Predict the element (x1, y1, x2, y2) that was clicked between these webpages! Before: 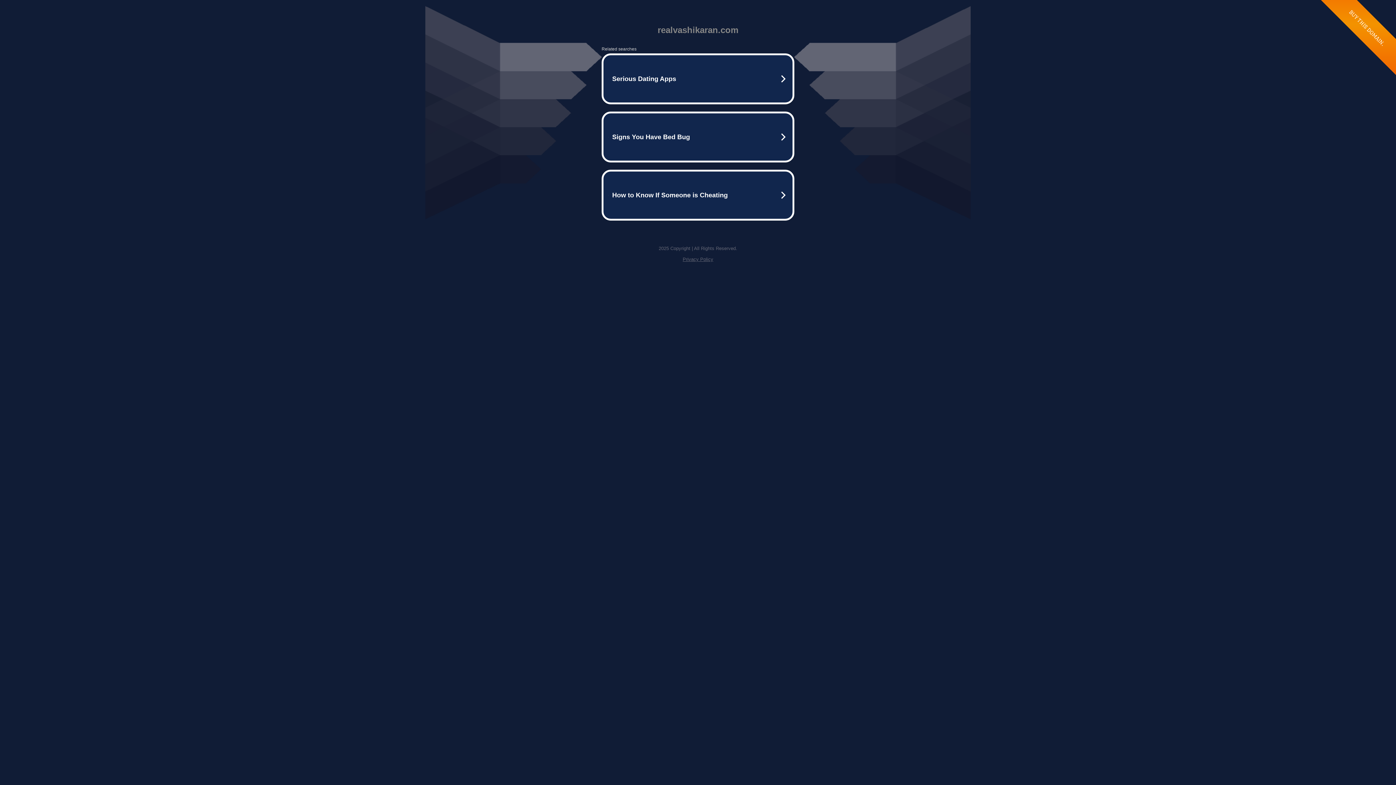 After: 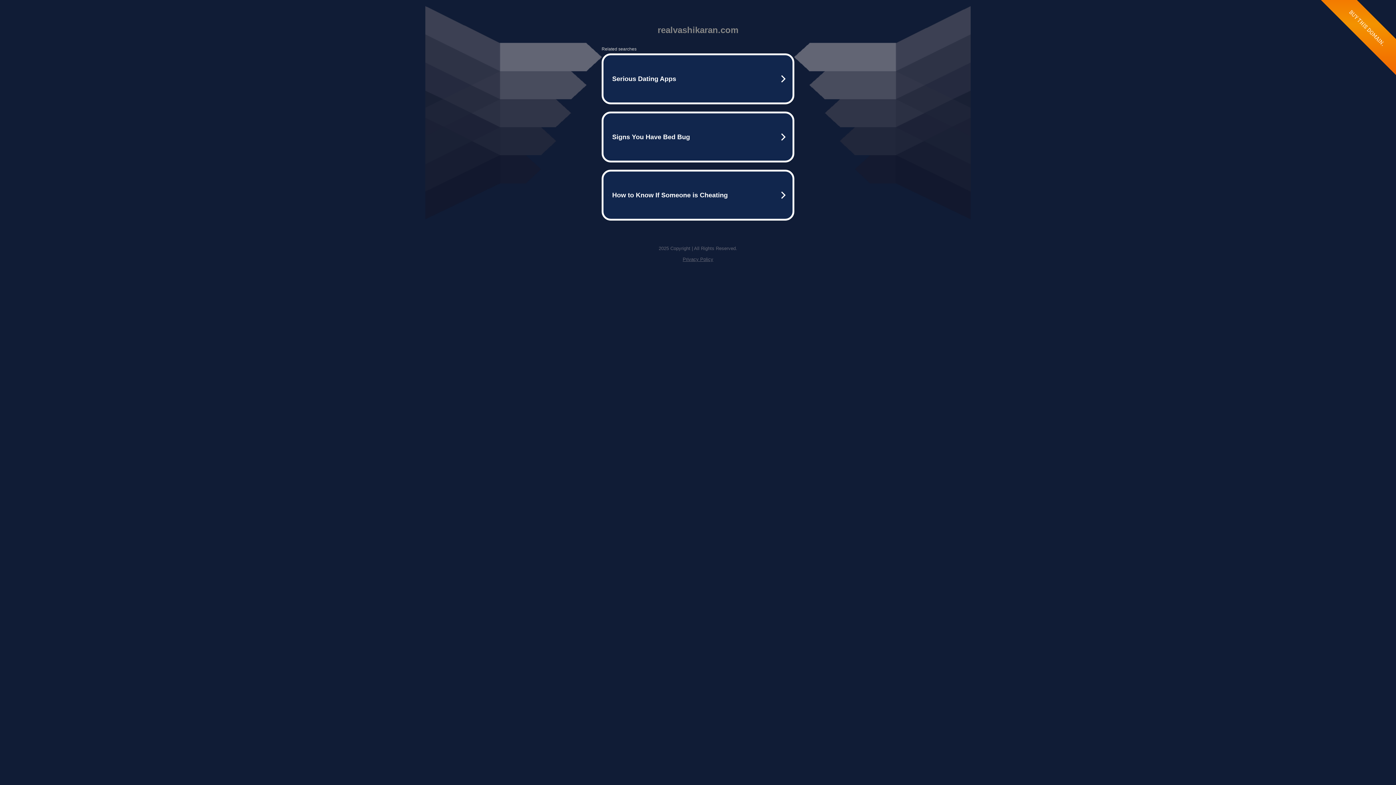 Action: bbox: (682, 256, 713, 262) label: Privacy Policy